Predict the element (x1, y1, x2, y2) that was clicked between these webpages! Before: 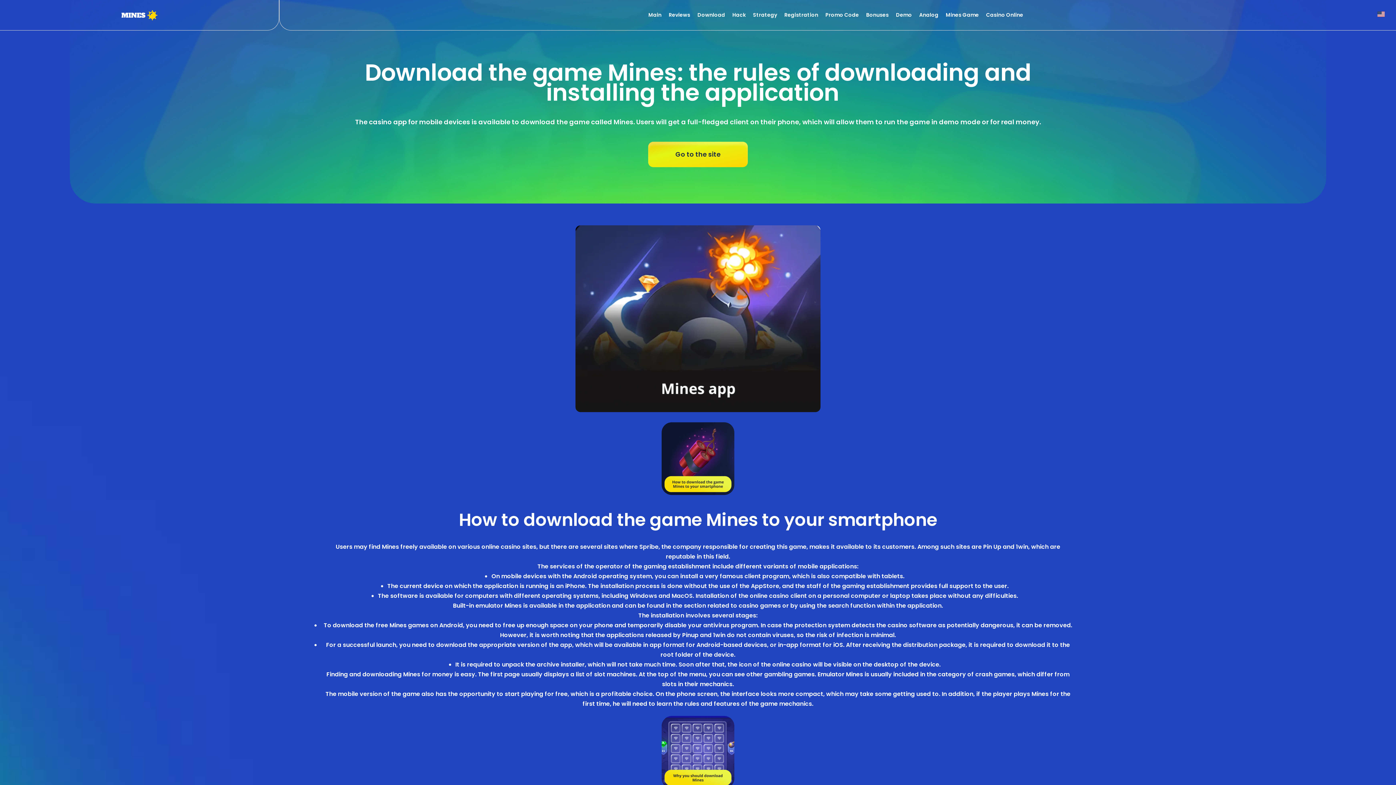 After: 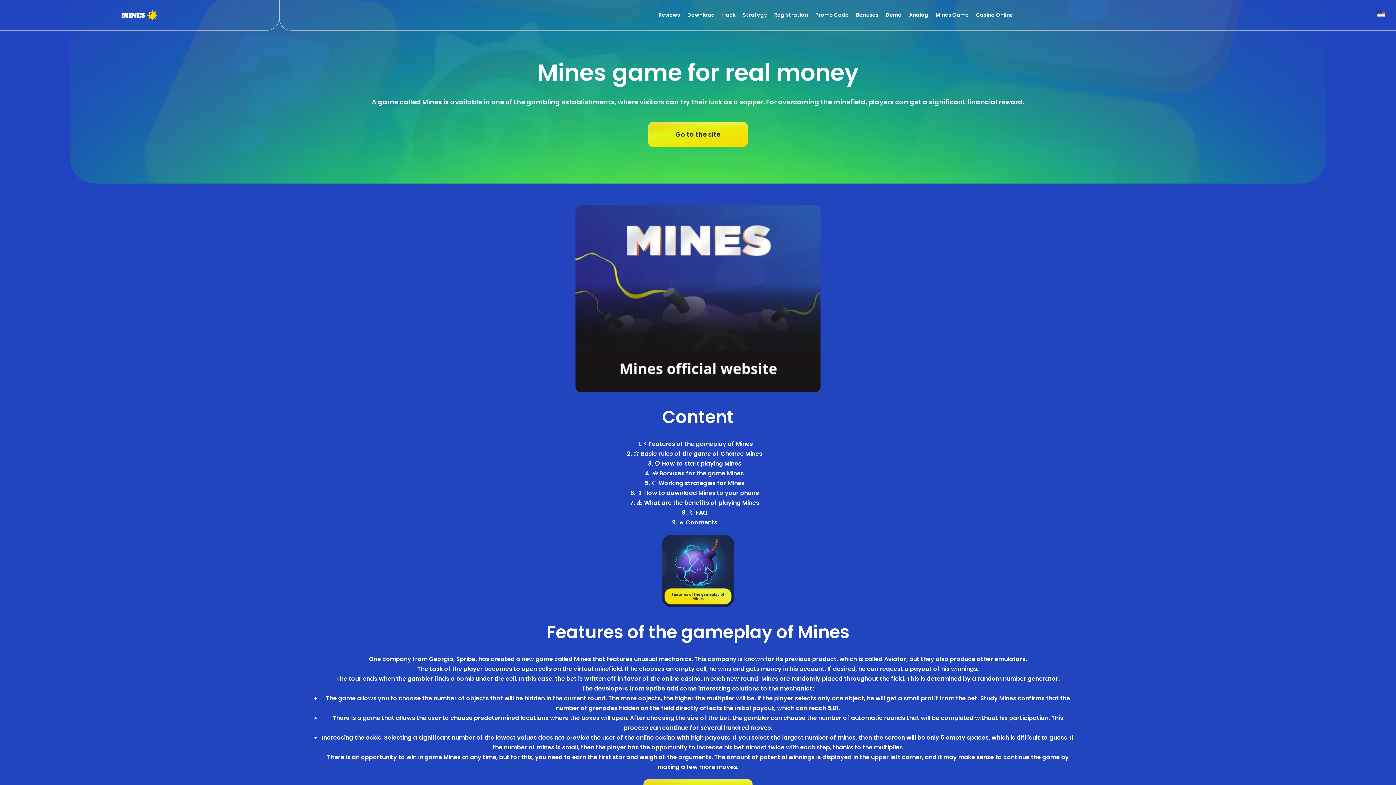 Action: label: 



 bbox: (121, 9, 157, 20)